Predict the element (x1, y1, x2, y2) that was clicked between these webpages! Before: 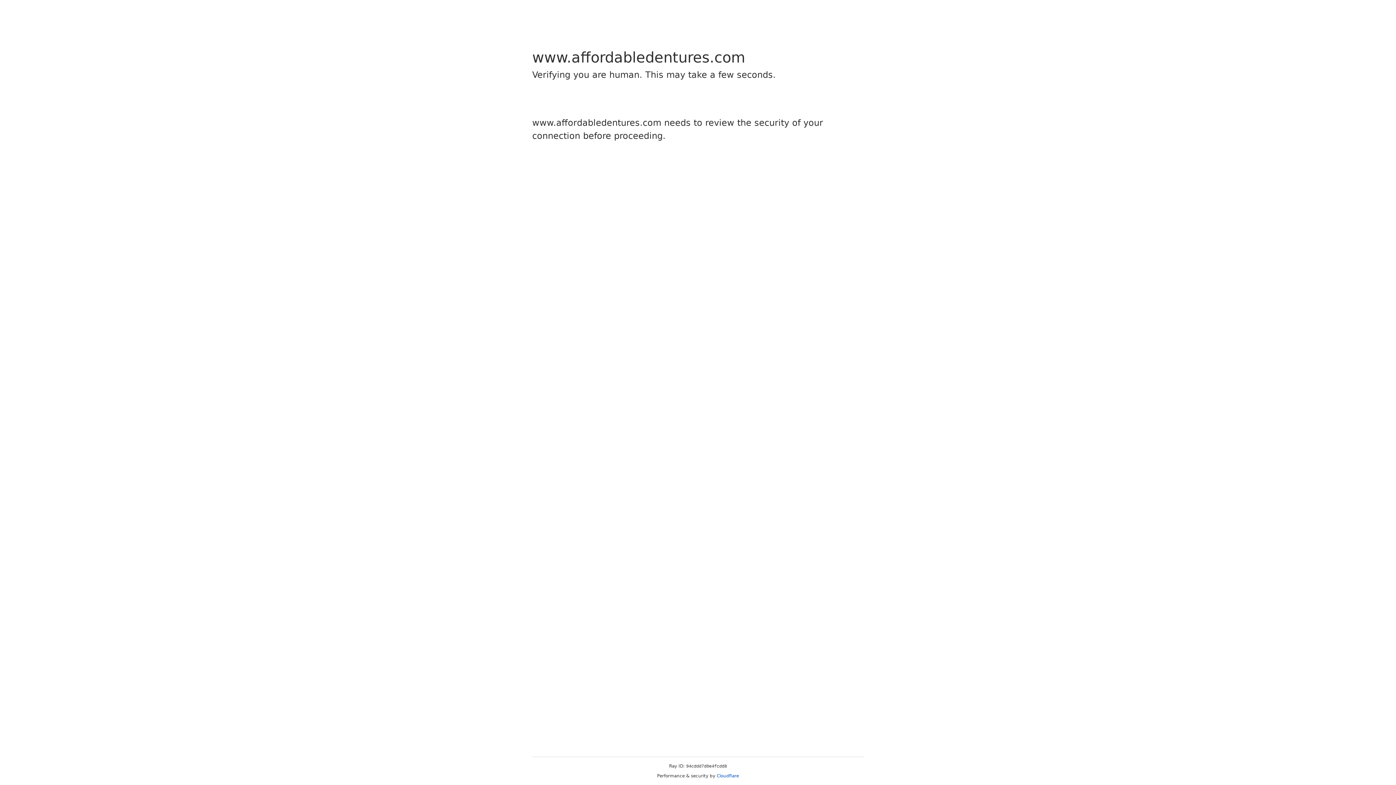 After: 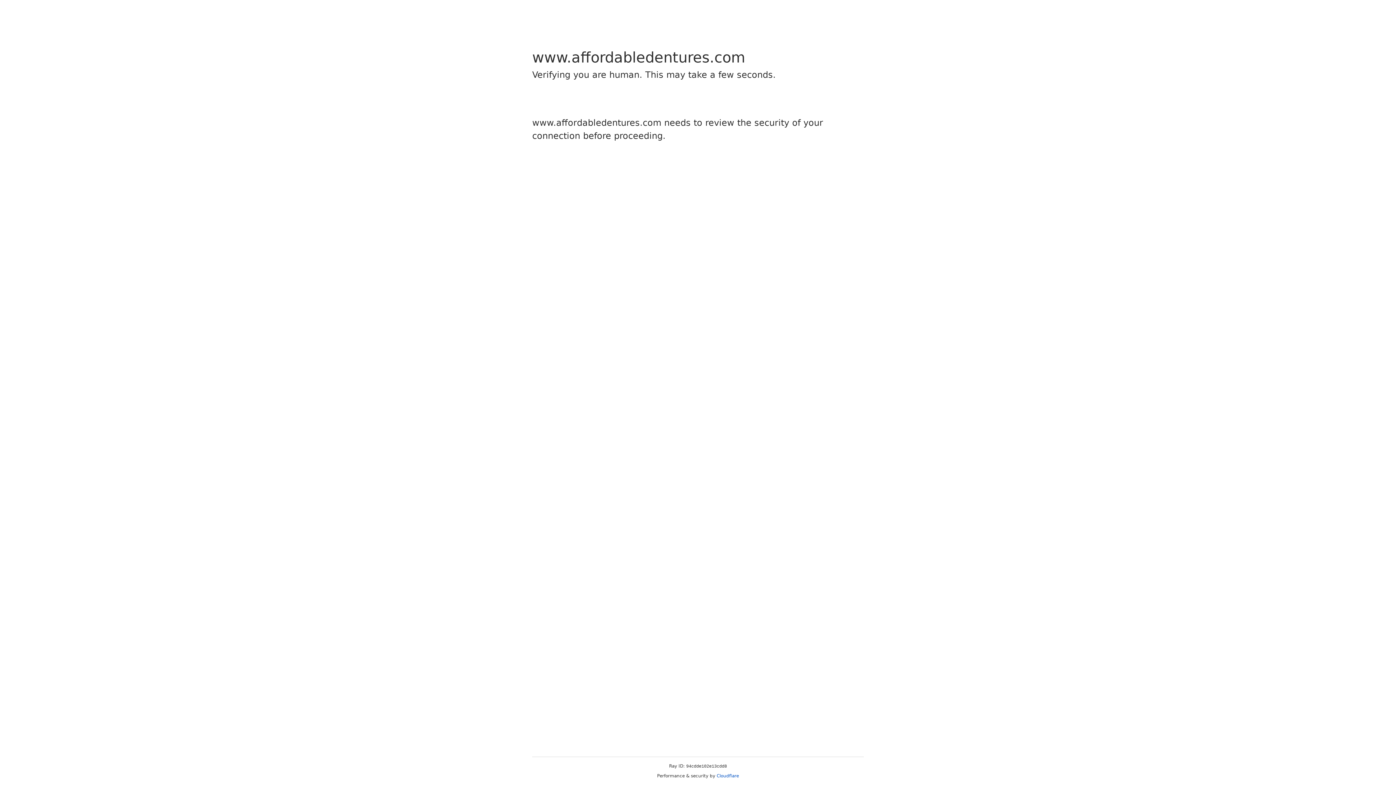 Action: bbox: (716, 773, 739, 778) label: Cloudflare